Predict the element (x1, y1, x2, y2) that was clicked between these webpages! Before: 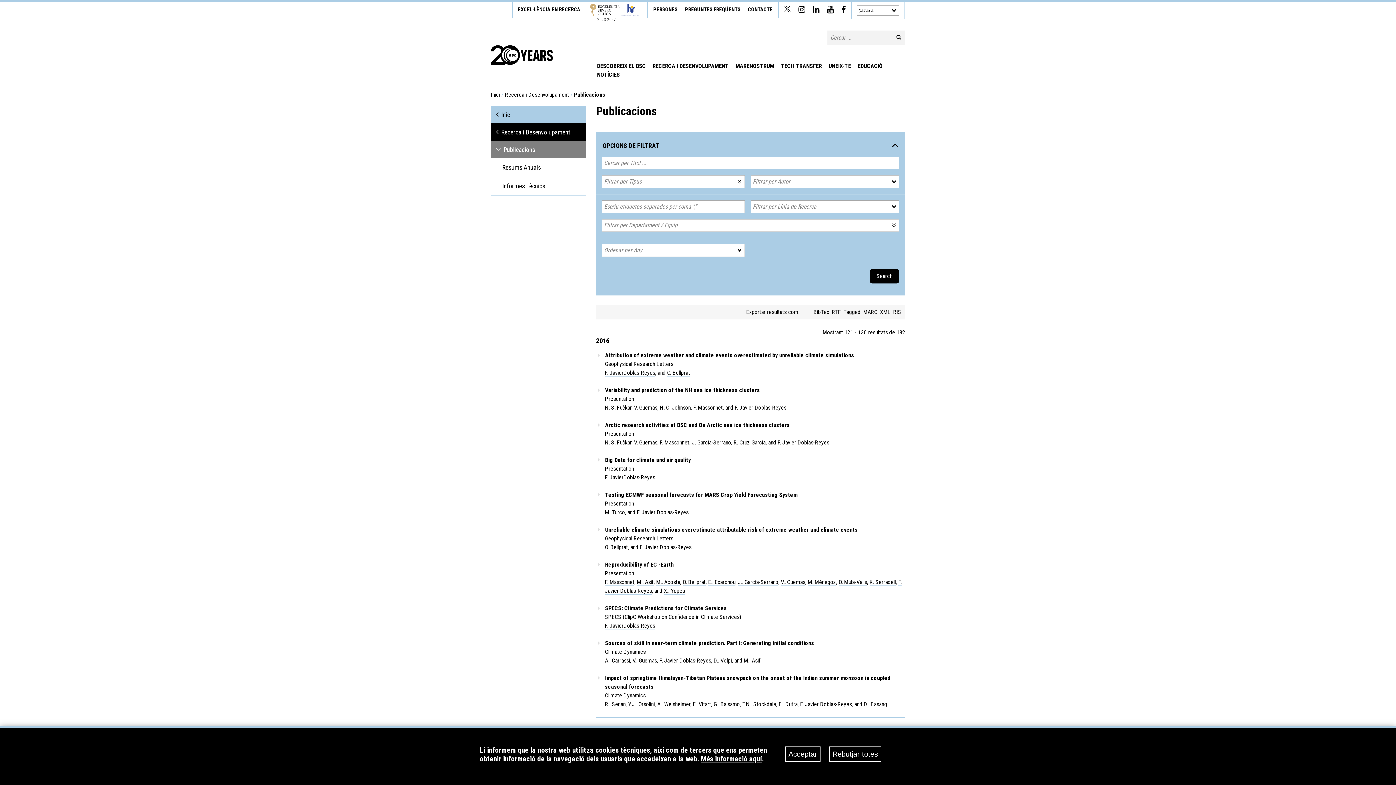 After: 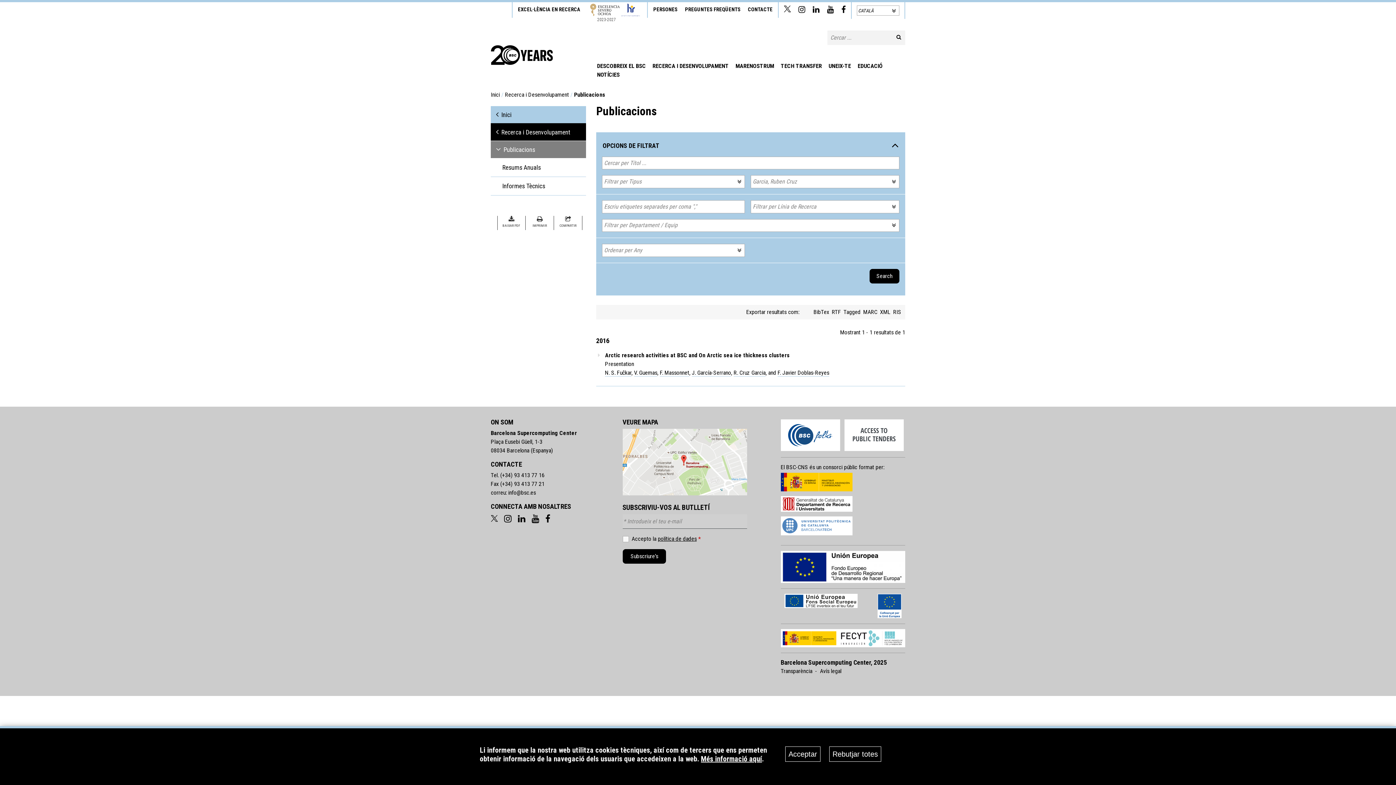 Action: bbox: (733, 439, 765, 446) label: R. Cruz Garcia